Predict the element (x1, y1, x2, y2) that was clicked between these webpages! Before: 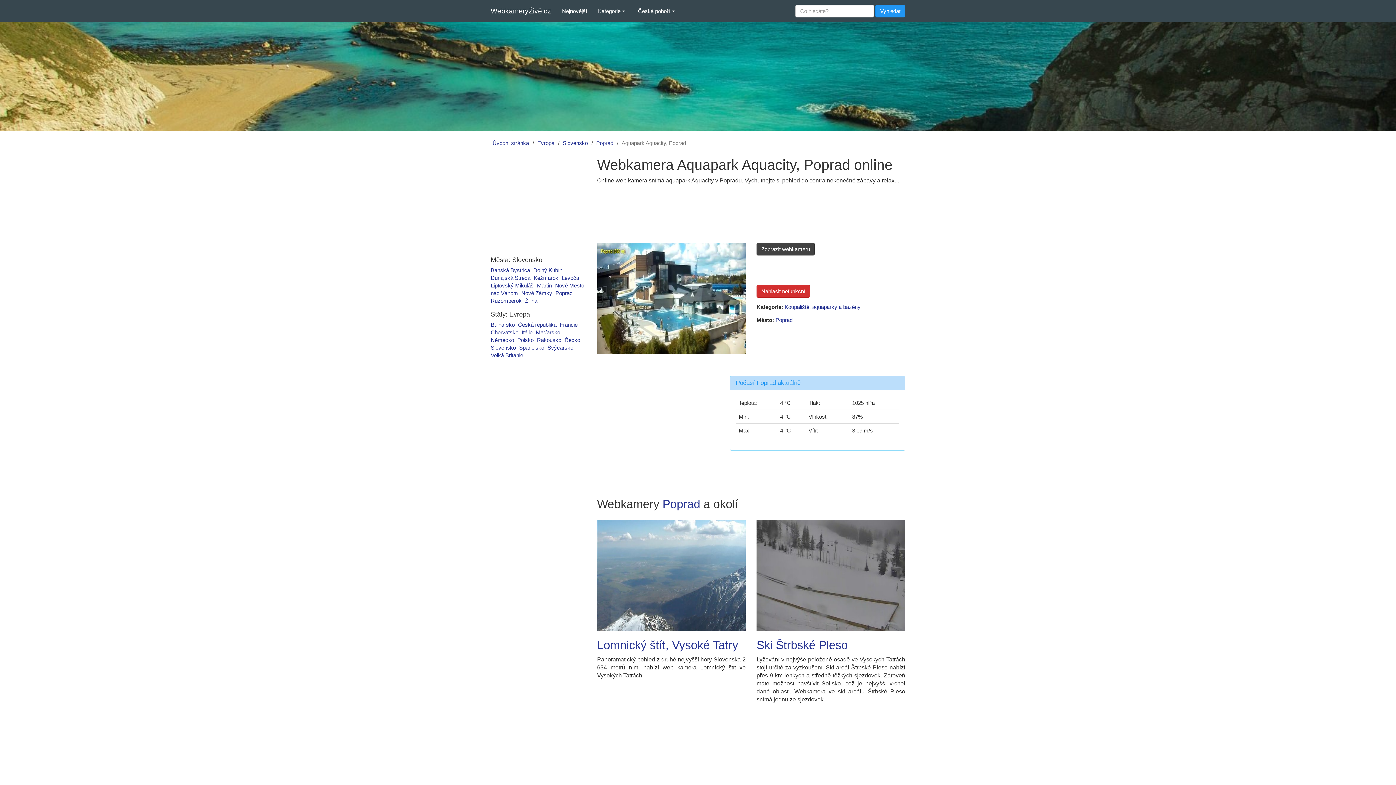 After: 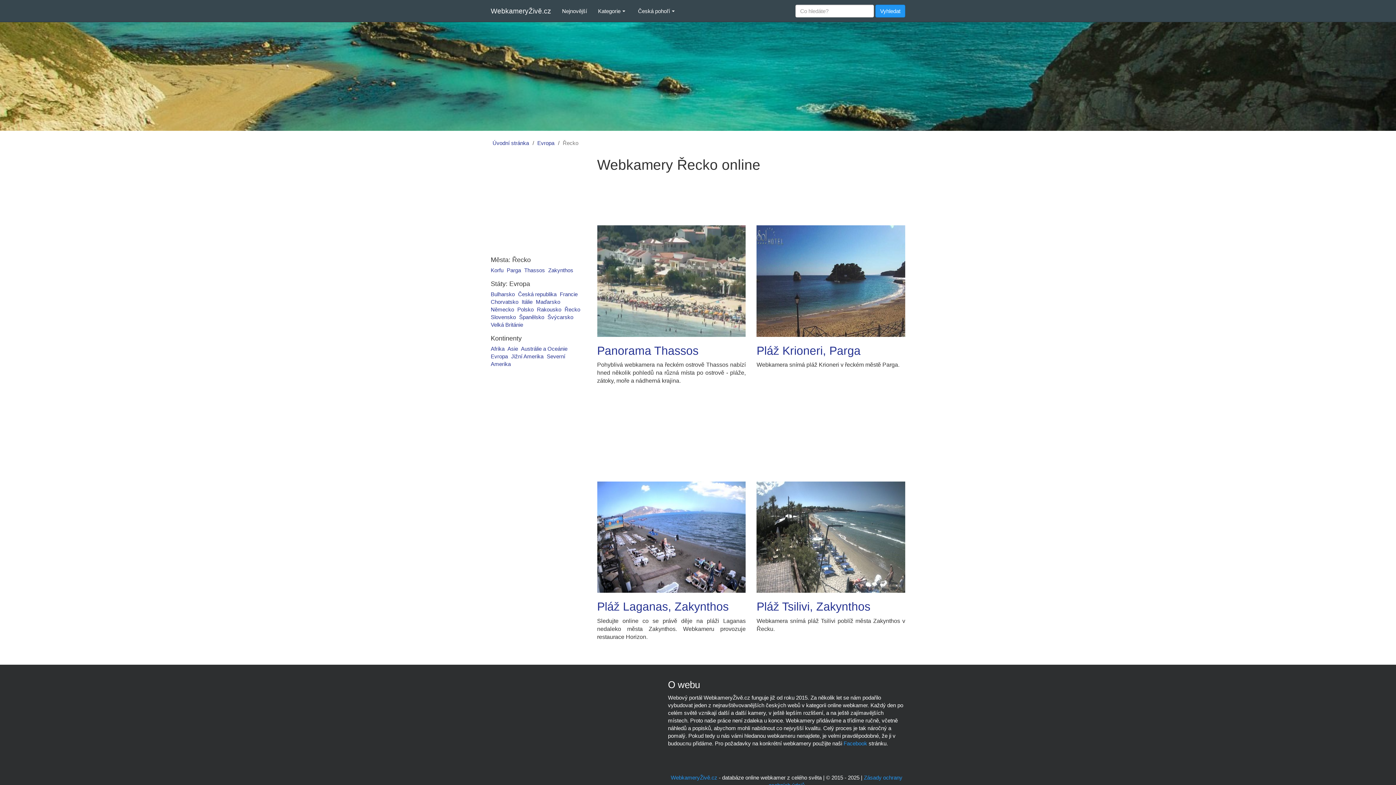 Action: label: Řecko bbox: (564, 337, 580, 343)